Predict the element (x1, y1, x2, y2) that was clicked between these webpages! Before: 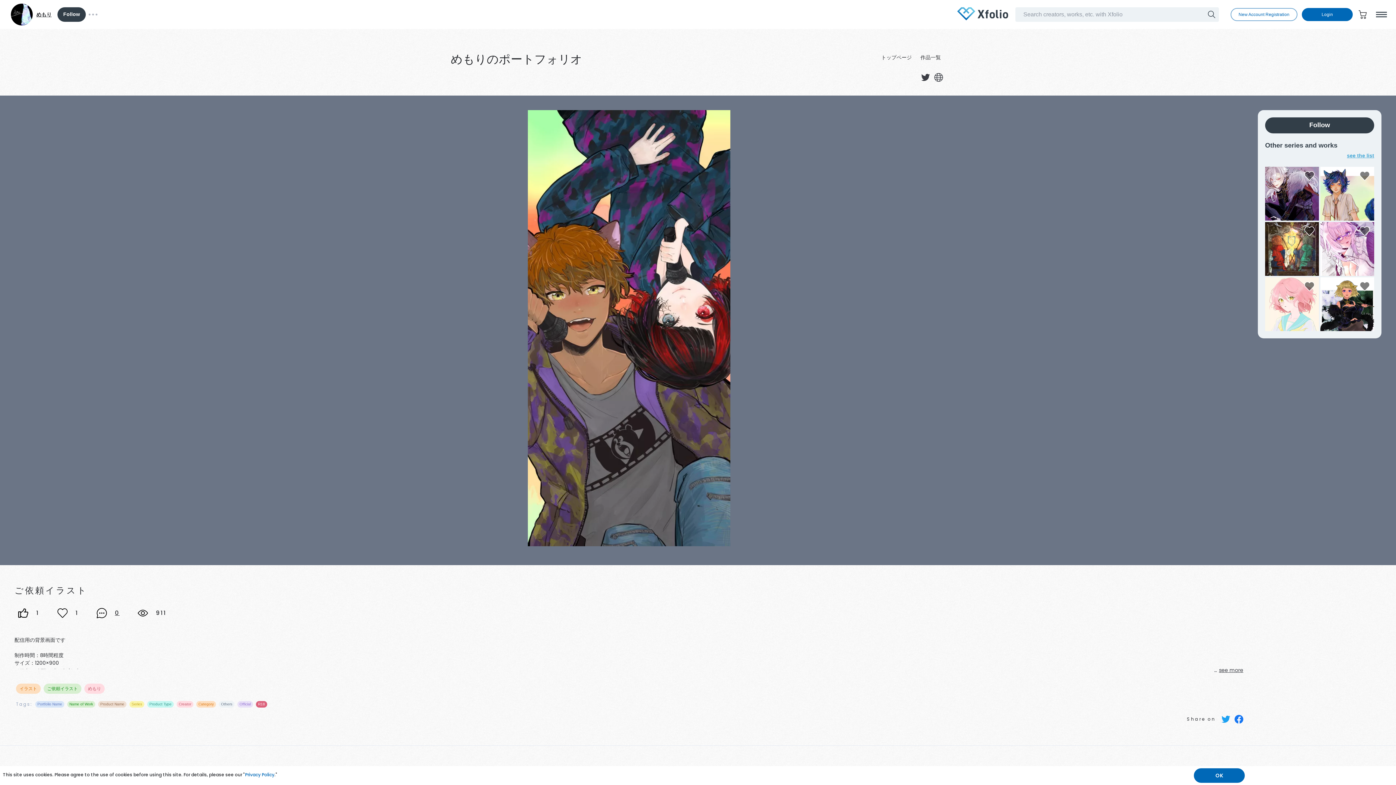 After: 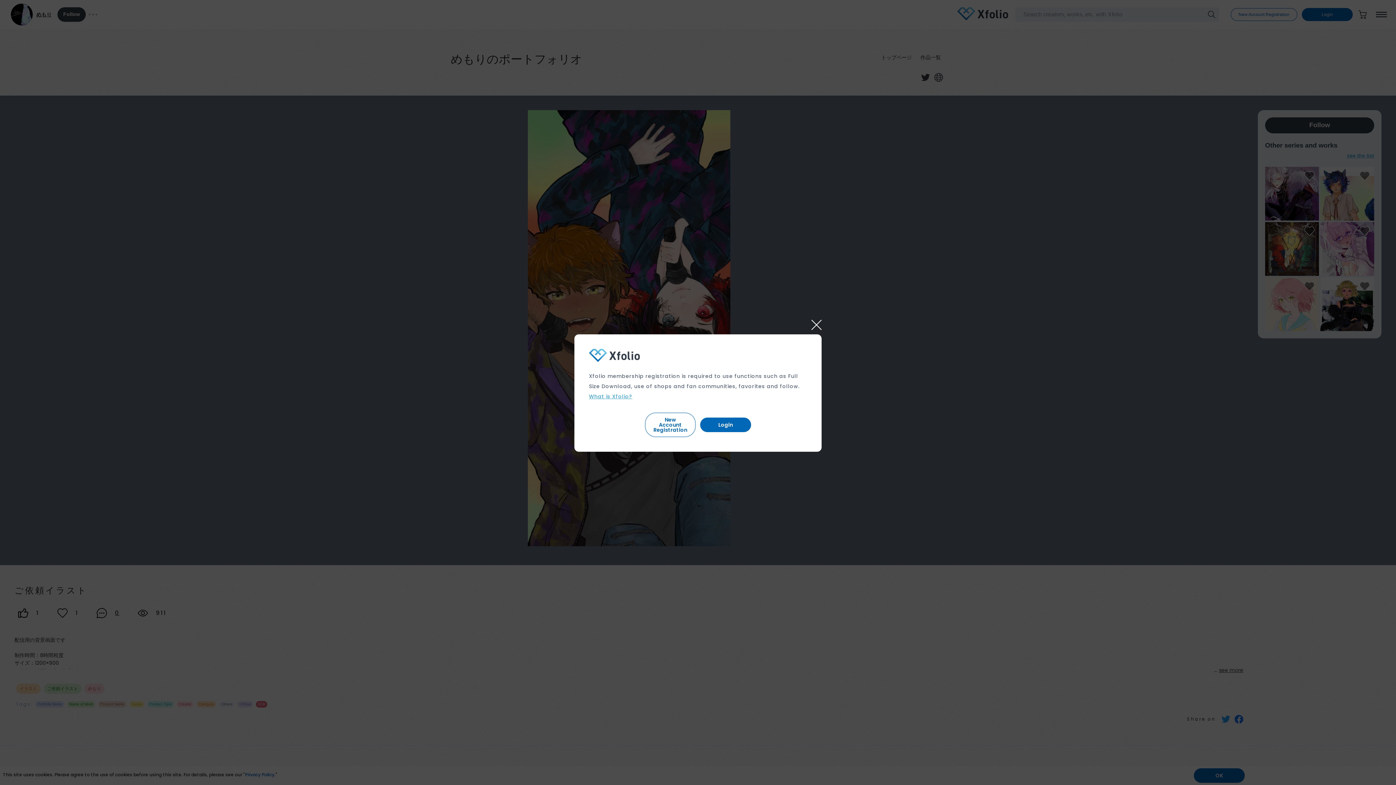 Action: bbox: (1355, 222, 1374, 241)